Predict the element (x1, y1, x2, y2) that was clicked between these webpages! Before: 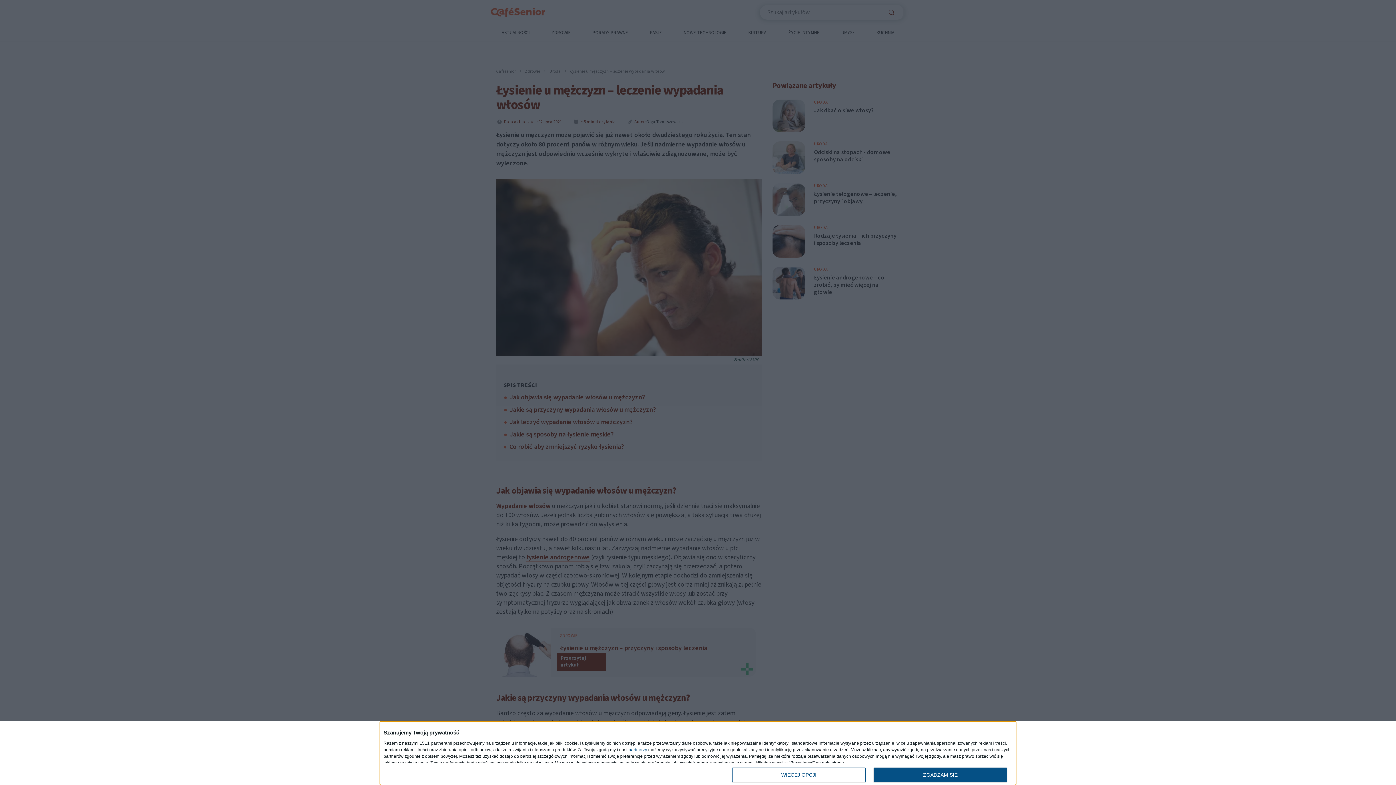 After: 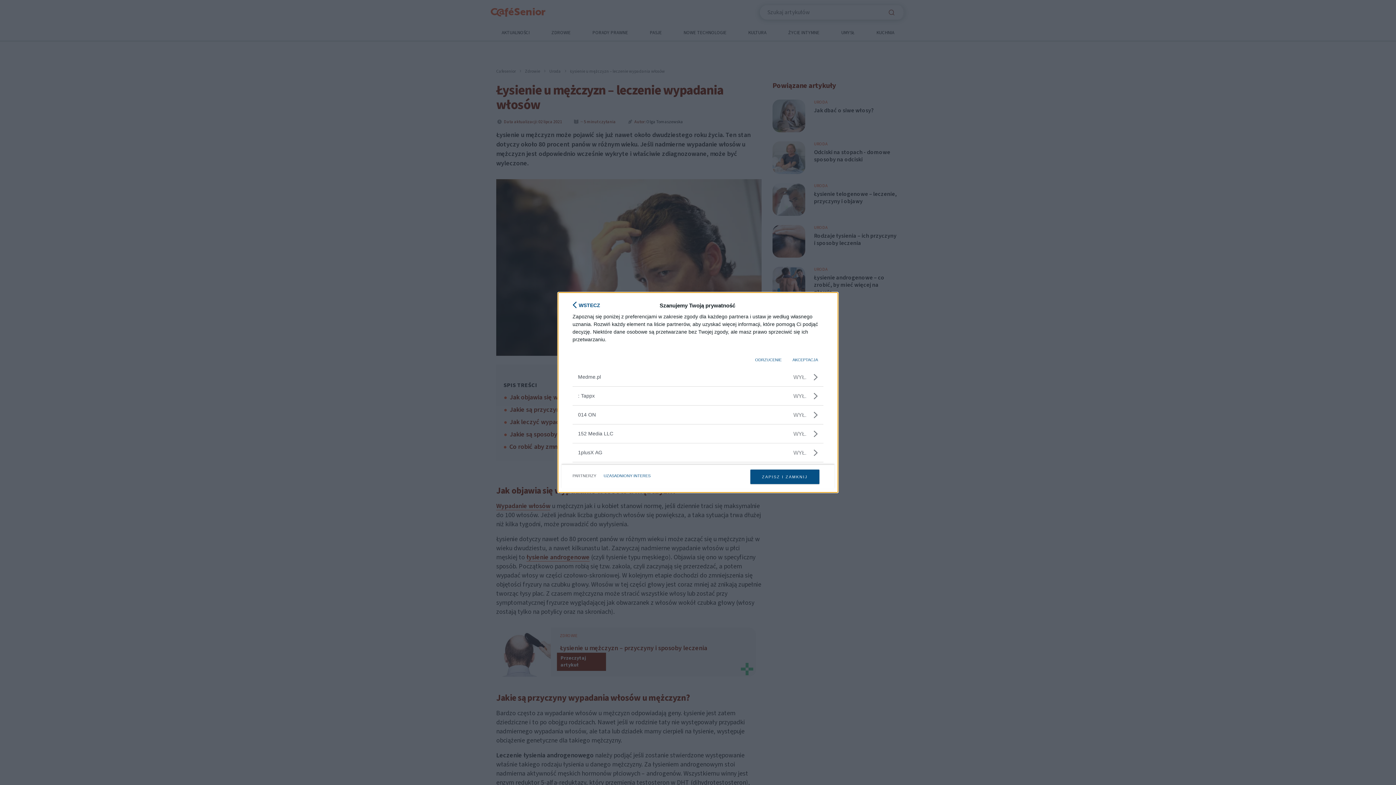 Action: bbox: (628, 748, 647, 752) label: partnerzy